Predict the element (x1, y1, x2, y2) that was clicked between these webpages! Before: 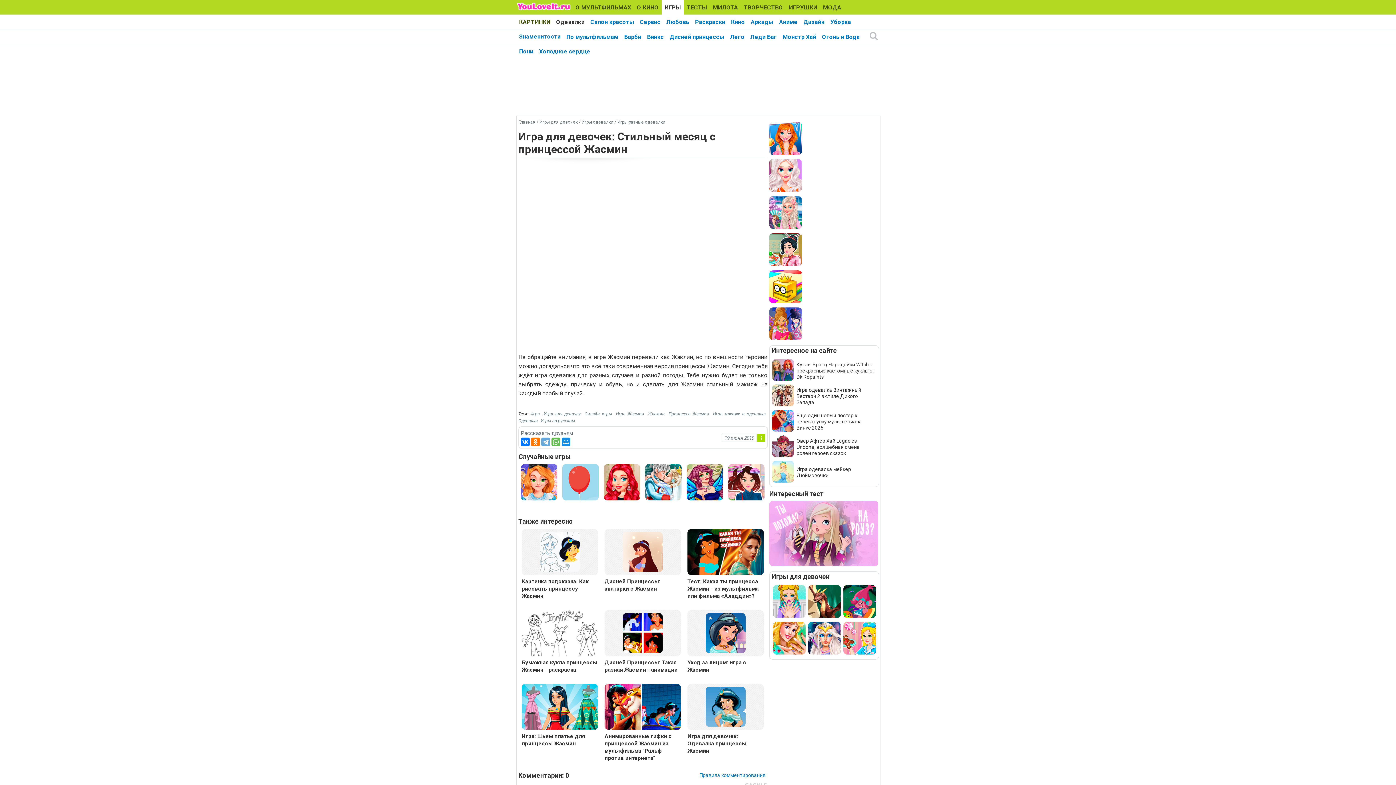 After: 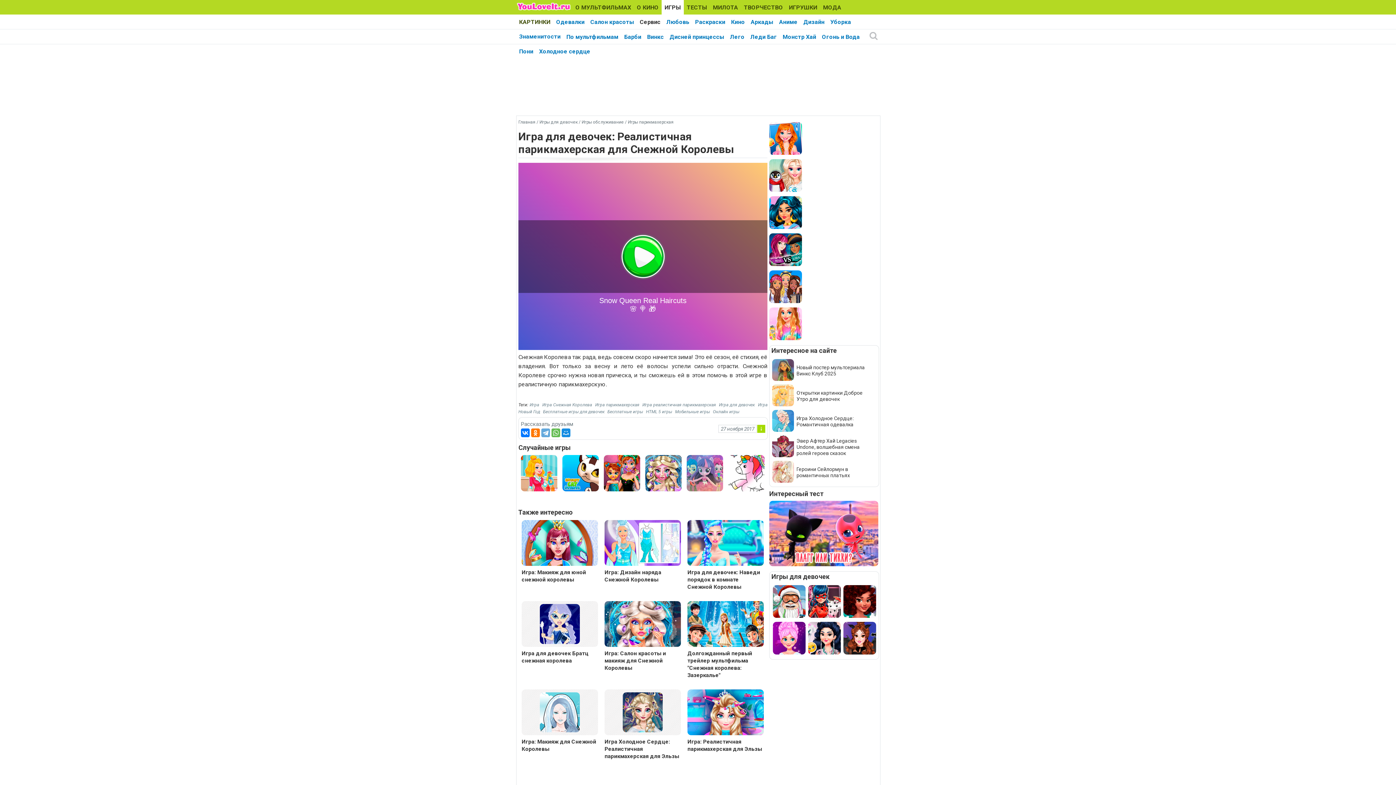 Action: bbox: (808, 651, 841, 655)